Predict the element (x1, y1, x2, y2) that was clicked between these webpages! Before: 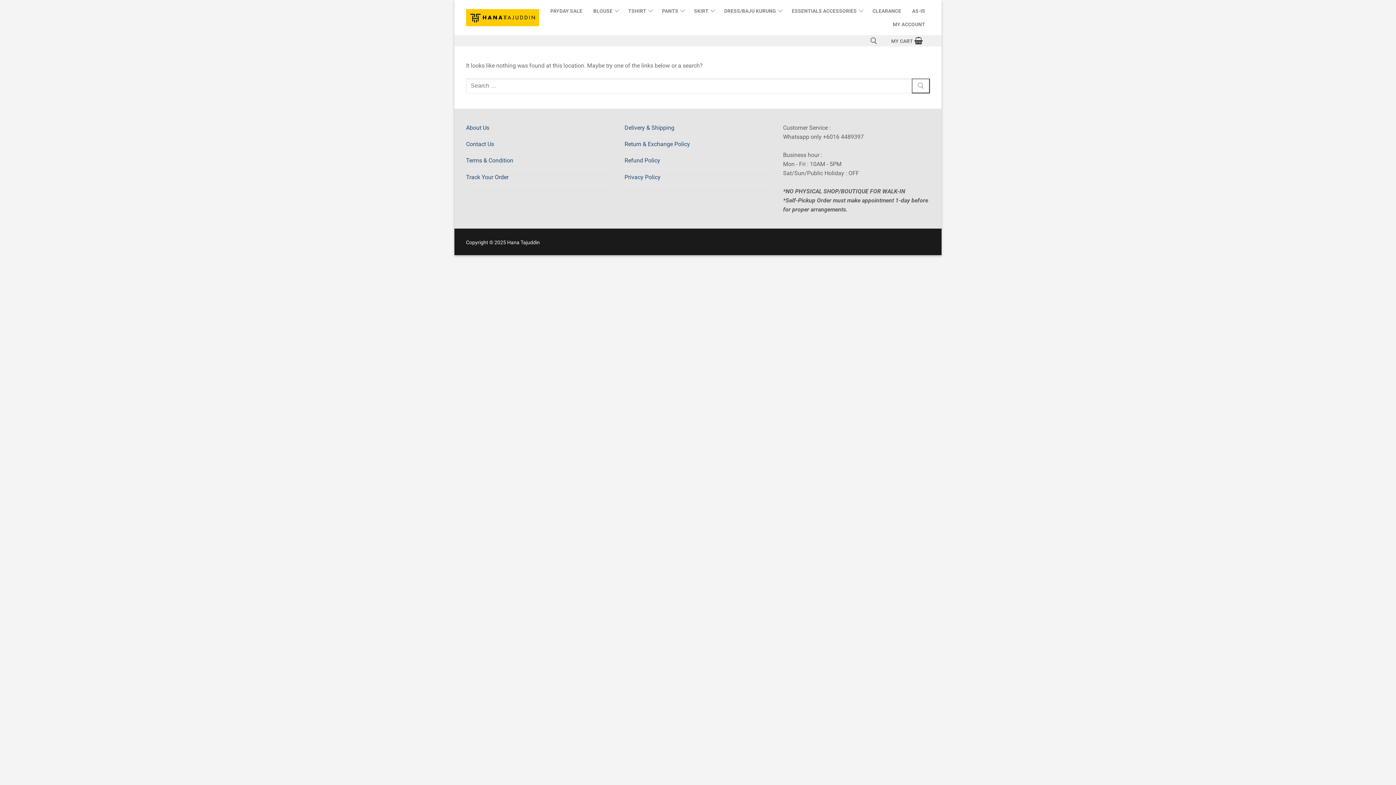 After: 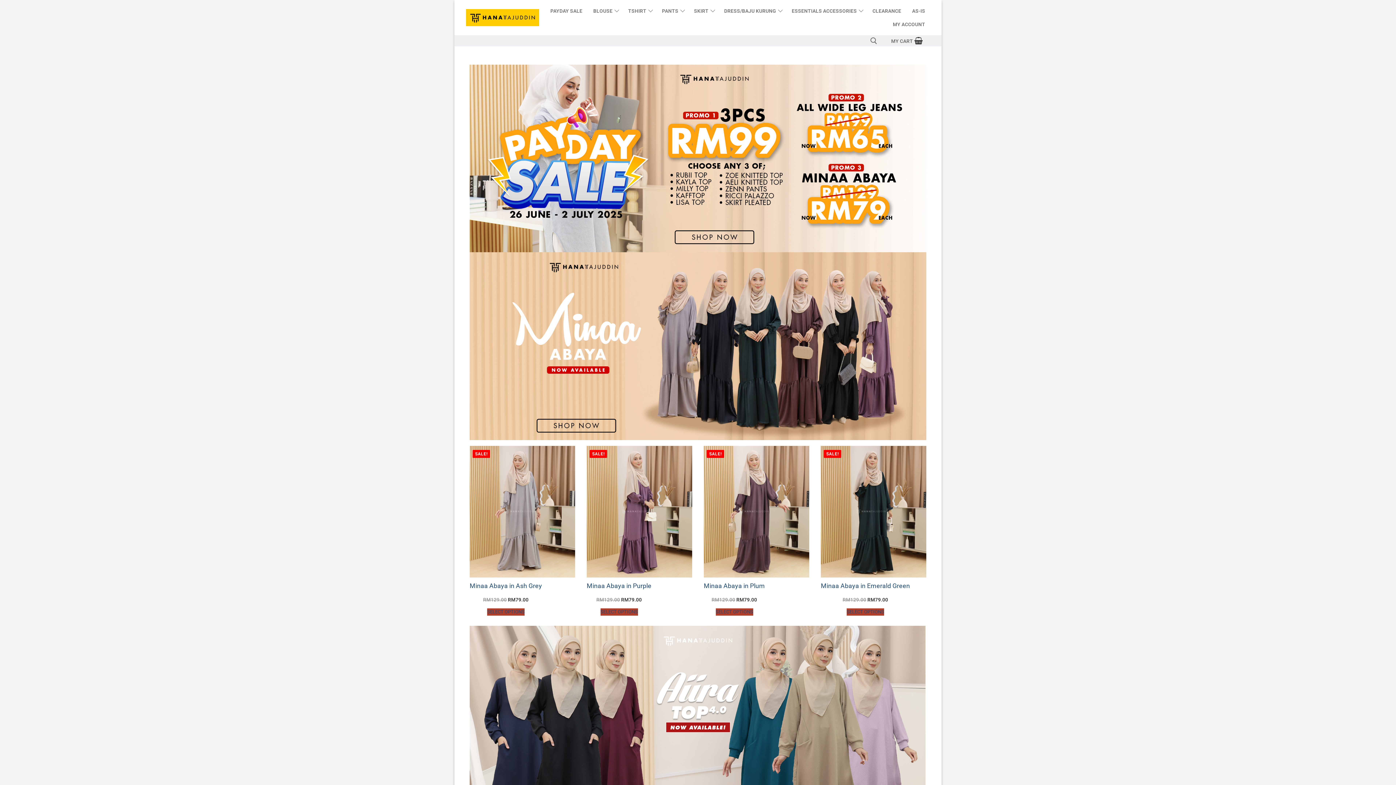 Action: bbox: (466, 9, 539, 26)